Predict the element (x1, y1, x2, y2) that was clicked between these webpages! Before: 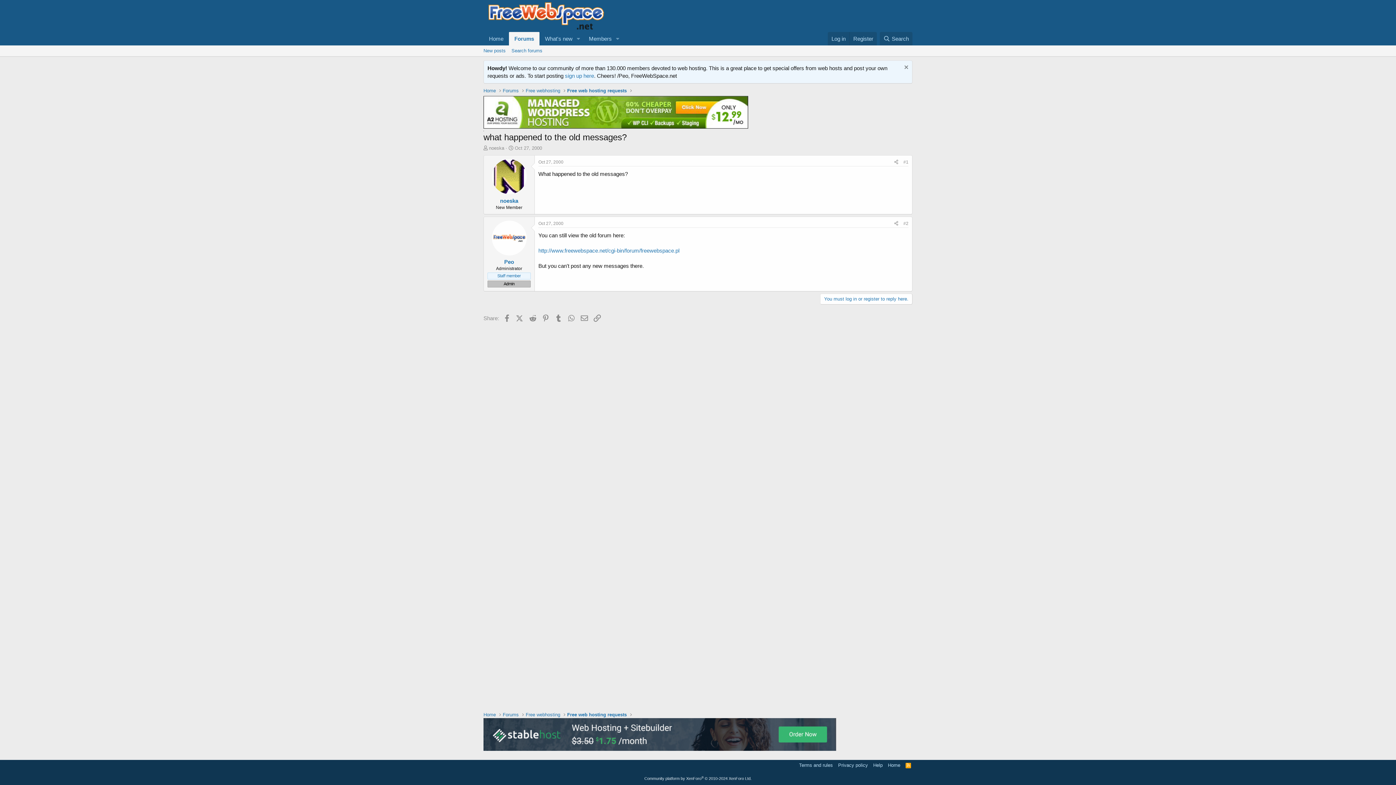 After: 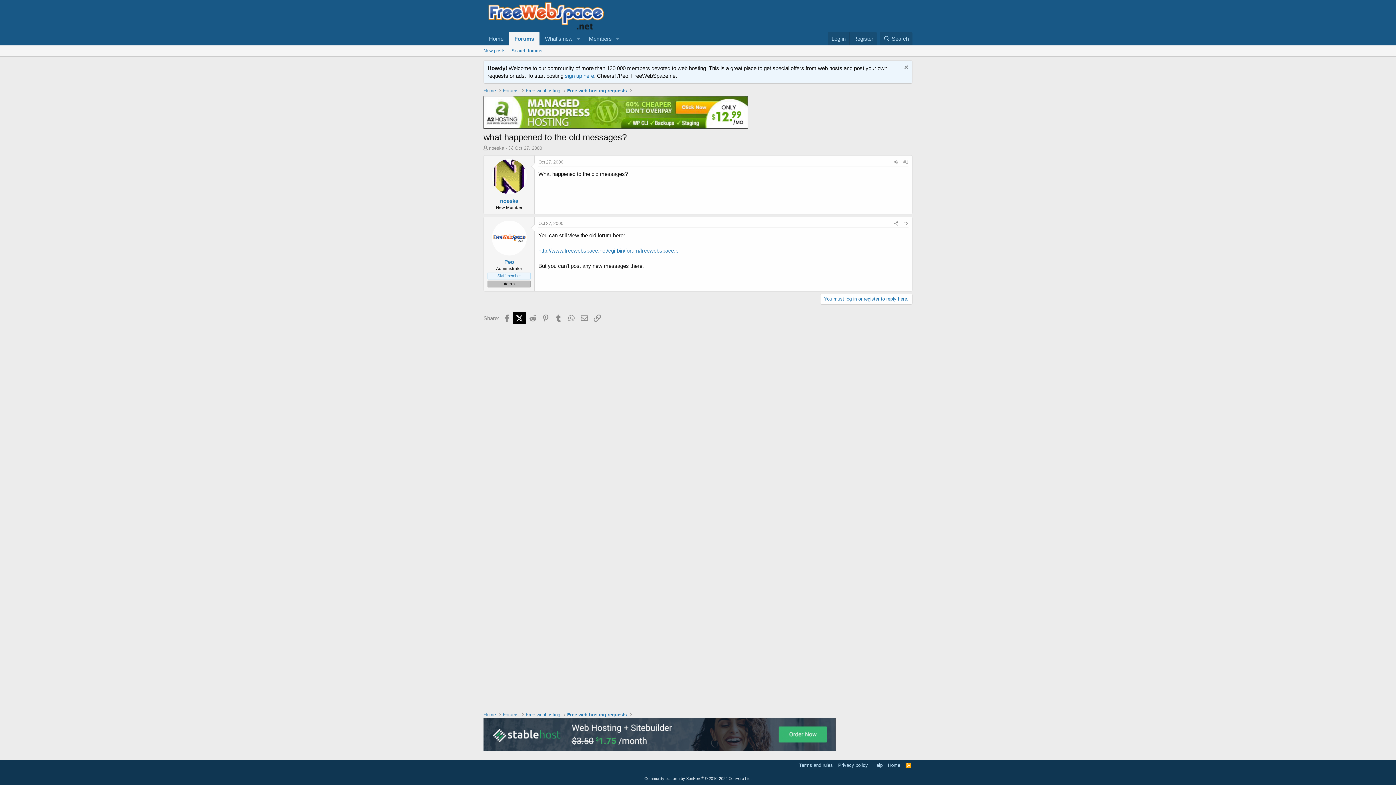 Action: label: X (Twitter) bbox: (513, 312, 525, 324)